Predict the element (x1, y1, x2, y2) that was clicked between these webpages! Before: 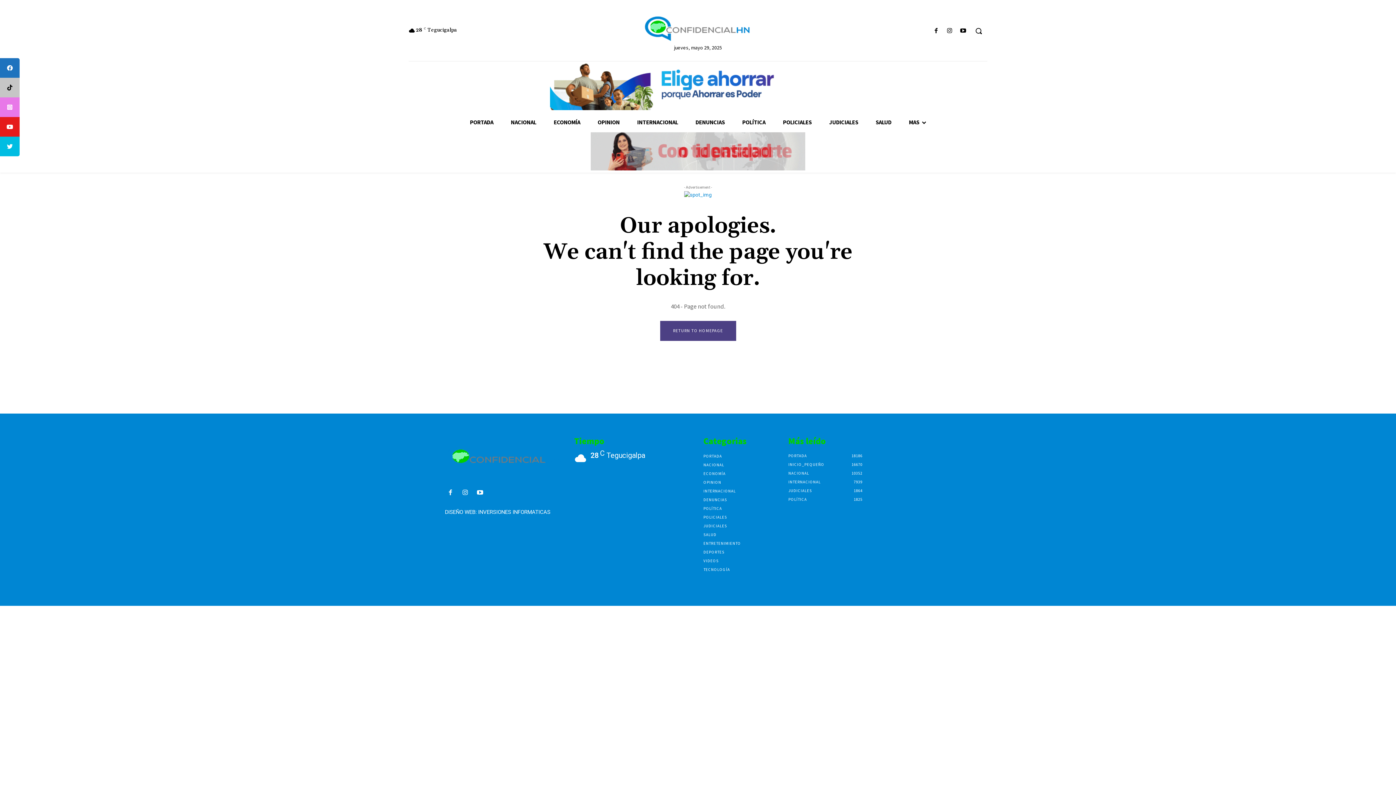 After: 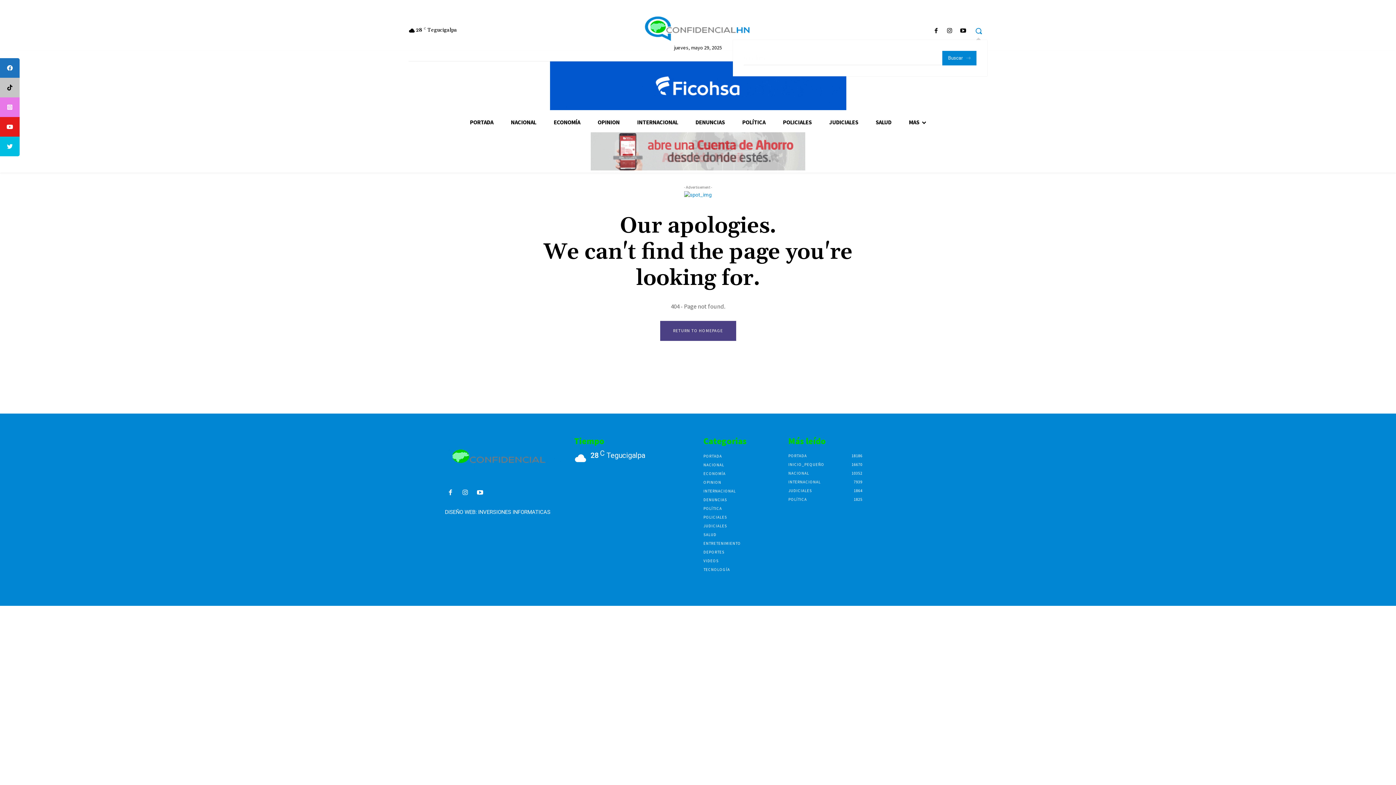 Action: label: Search bbox: (970, 22, 987, 39)